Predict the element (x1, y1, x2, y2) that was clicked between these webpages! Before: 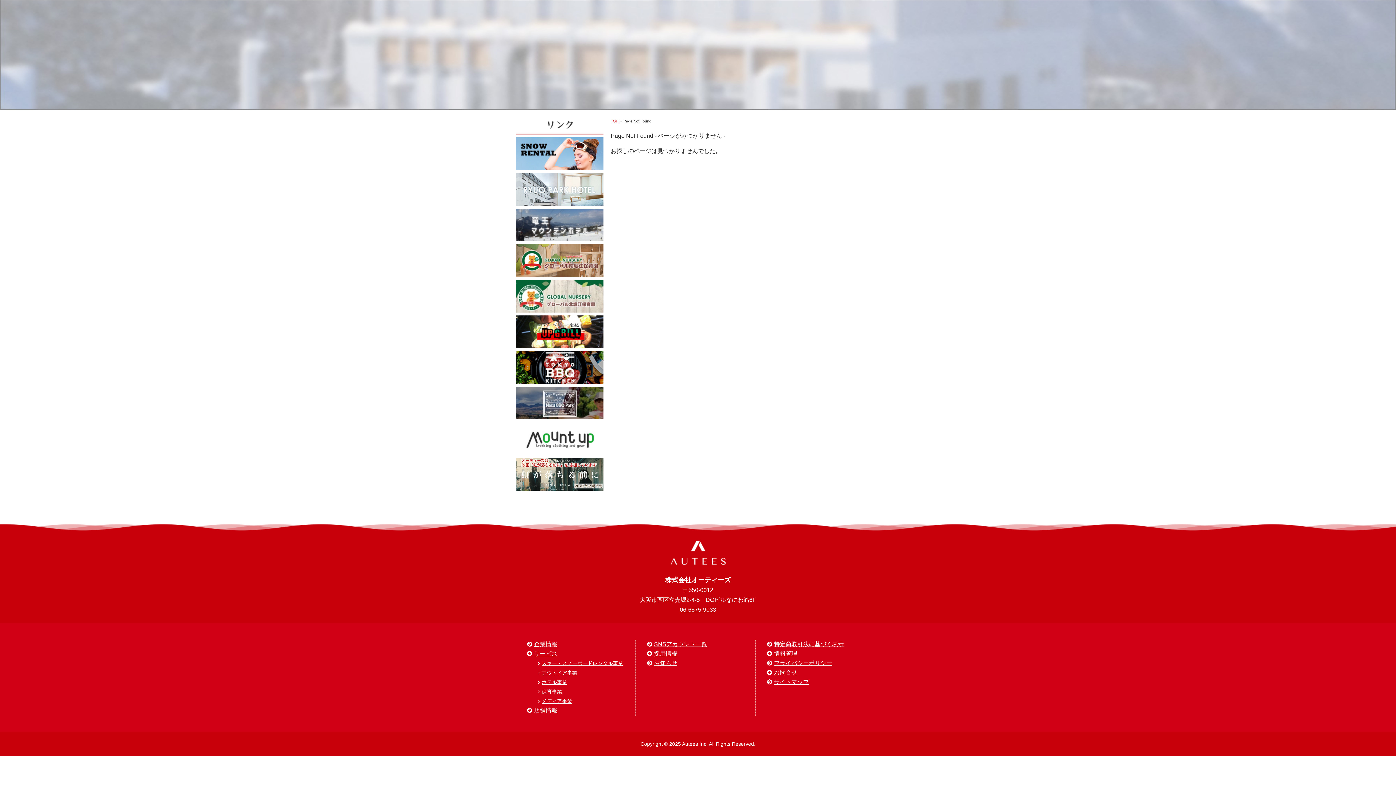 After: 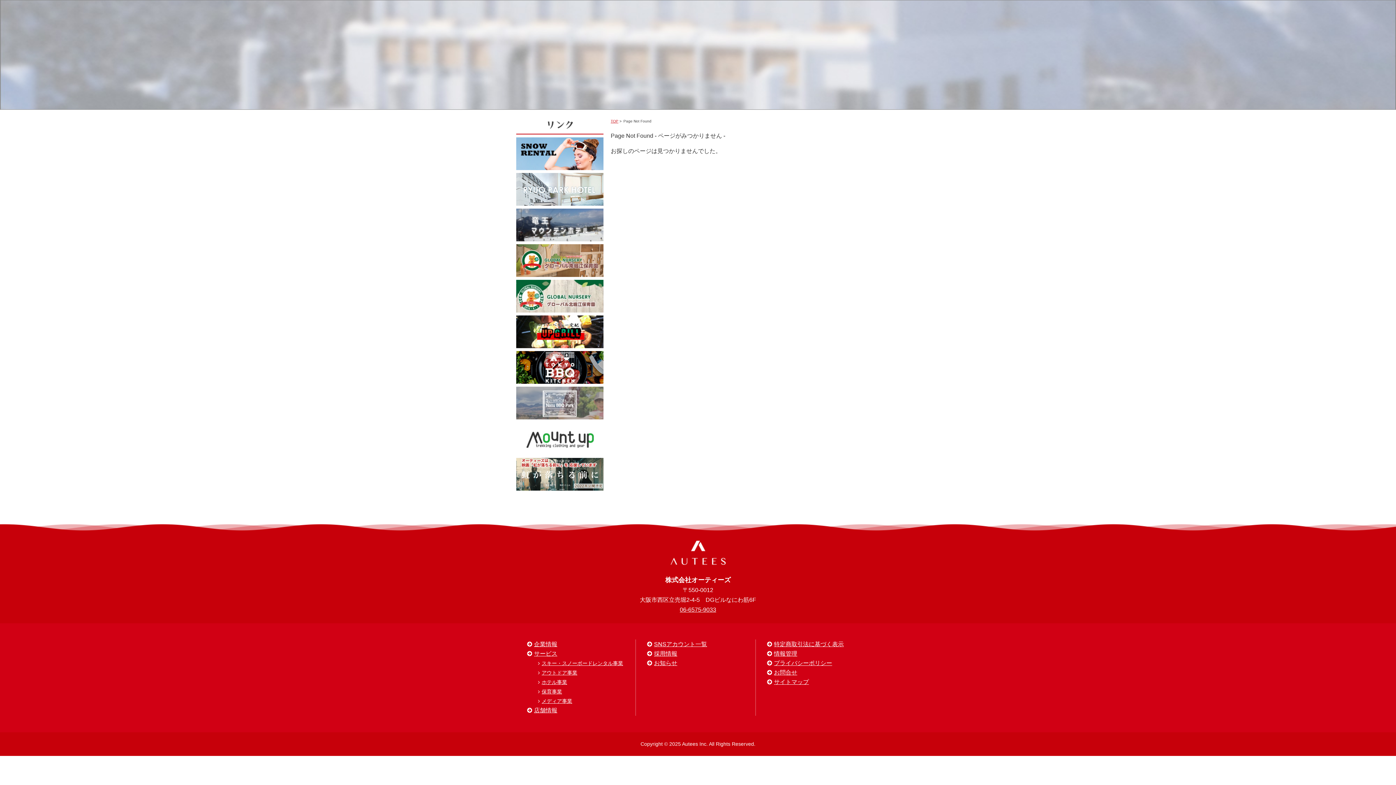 Action: bbox: (516, 386, 603, 419) label: Nasu BBQ Park